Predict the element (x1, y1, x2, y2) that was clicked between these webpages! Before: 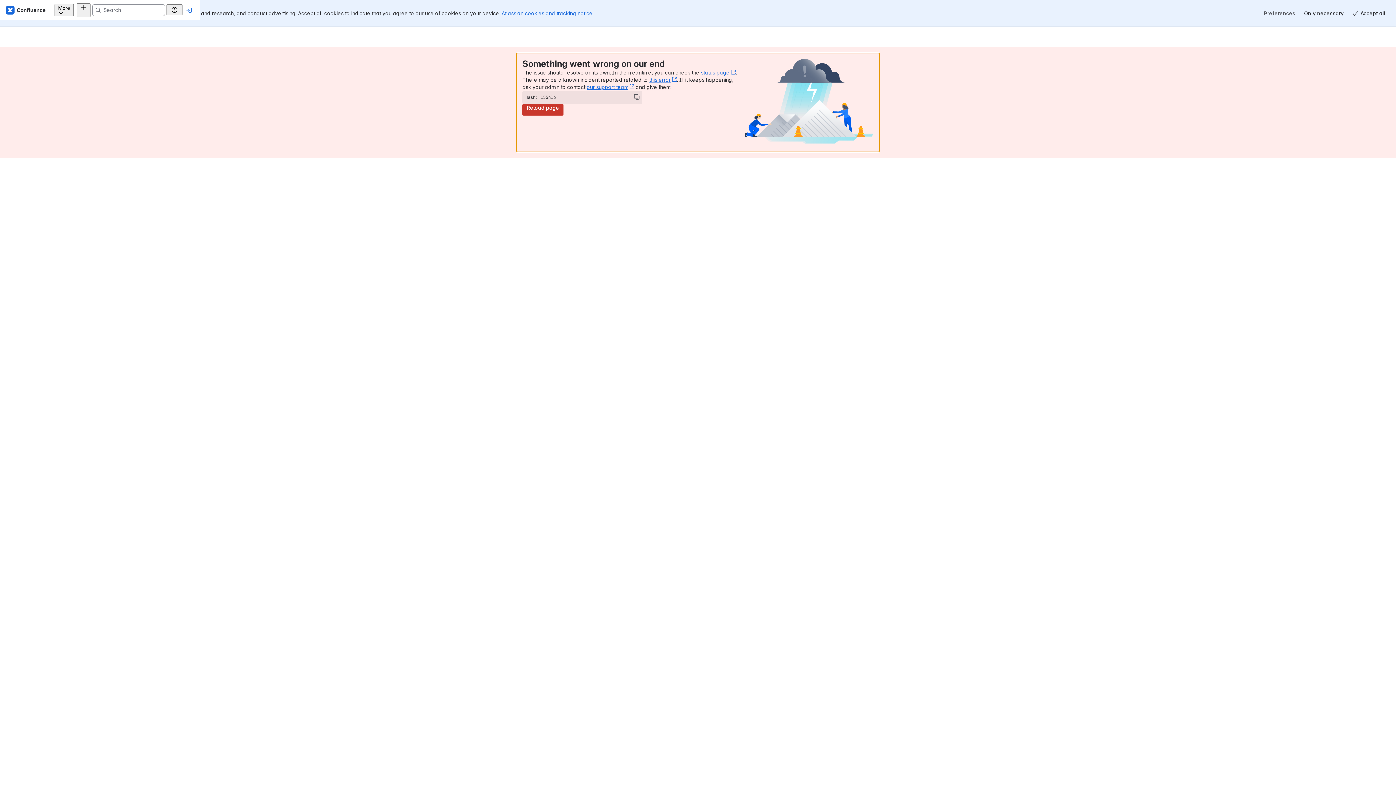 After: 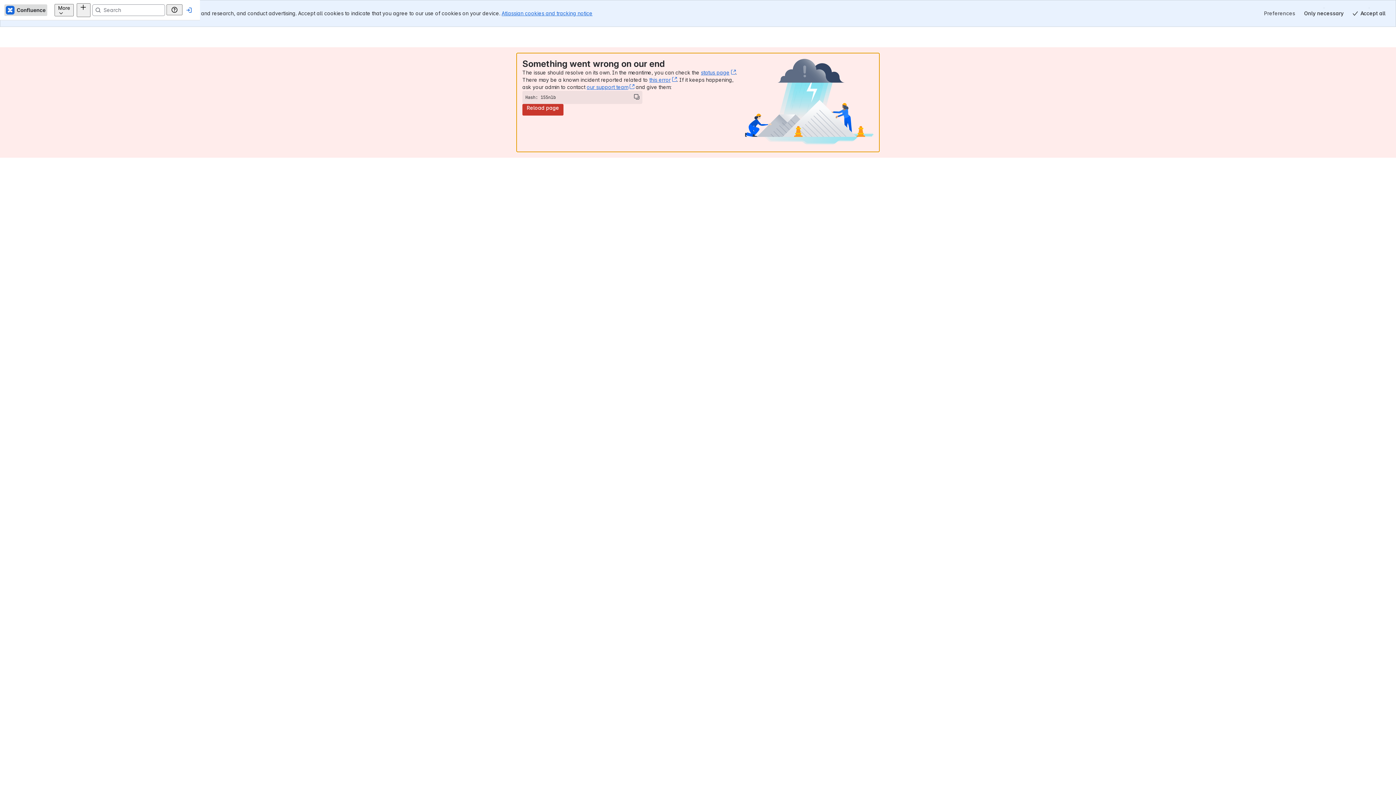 Action: bbox: (17, 4, 60, 15) label: Confluence Home